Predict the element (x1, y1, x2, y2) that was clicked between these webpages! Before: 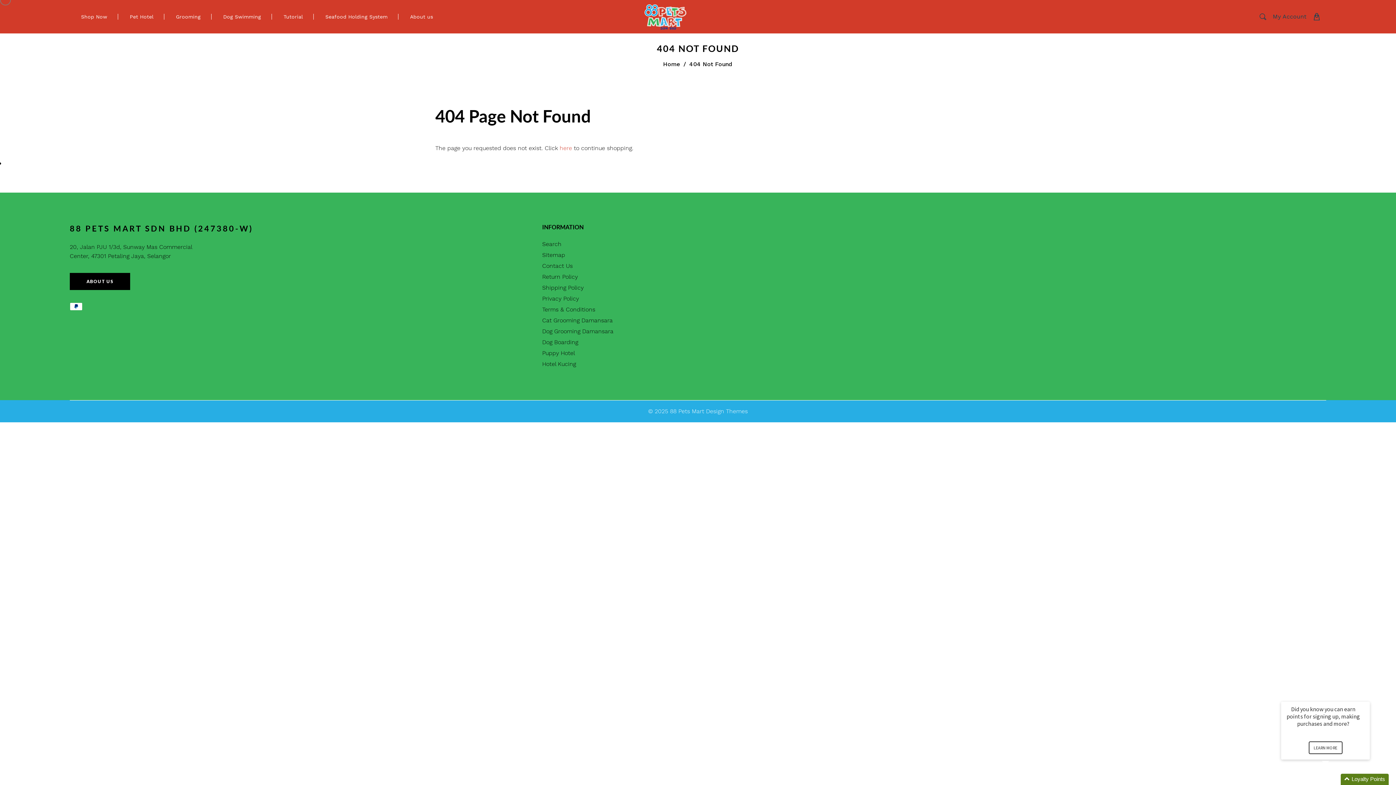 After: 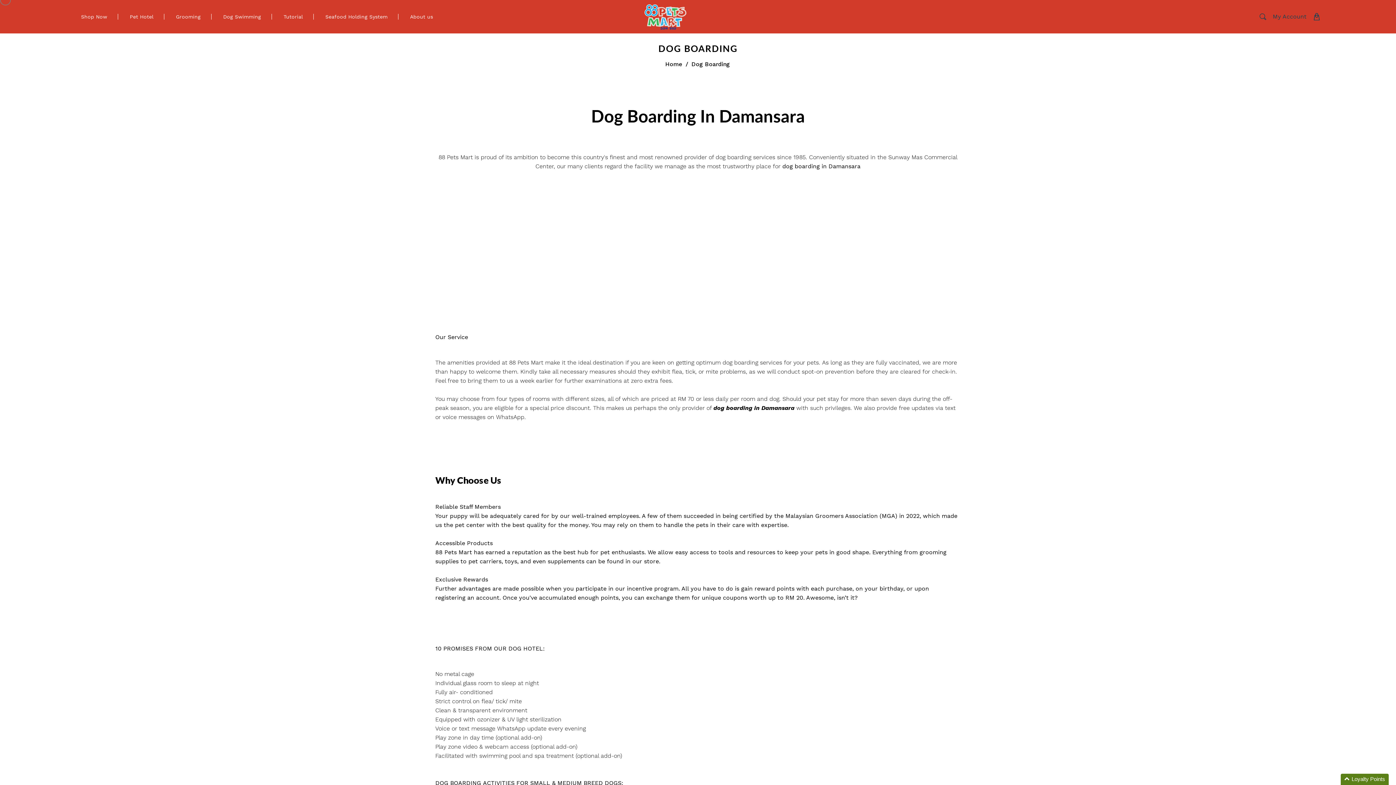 Action: label: Dog Boarding bbox: (542, 338, 578, 345)